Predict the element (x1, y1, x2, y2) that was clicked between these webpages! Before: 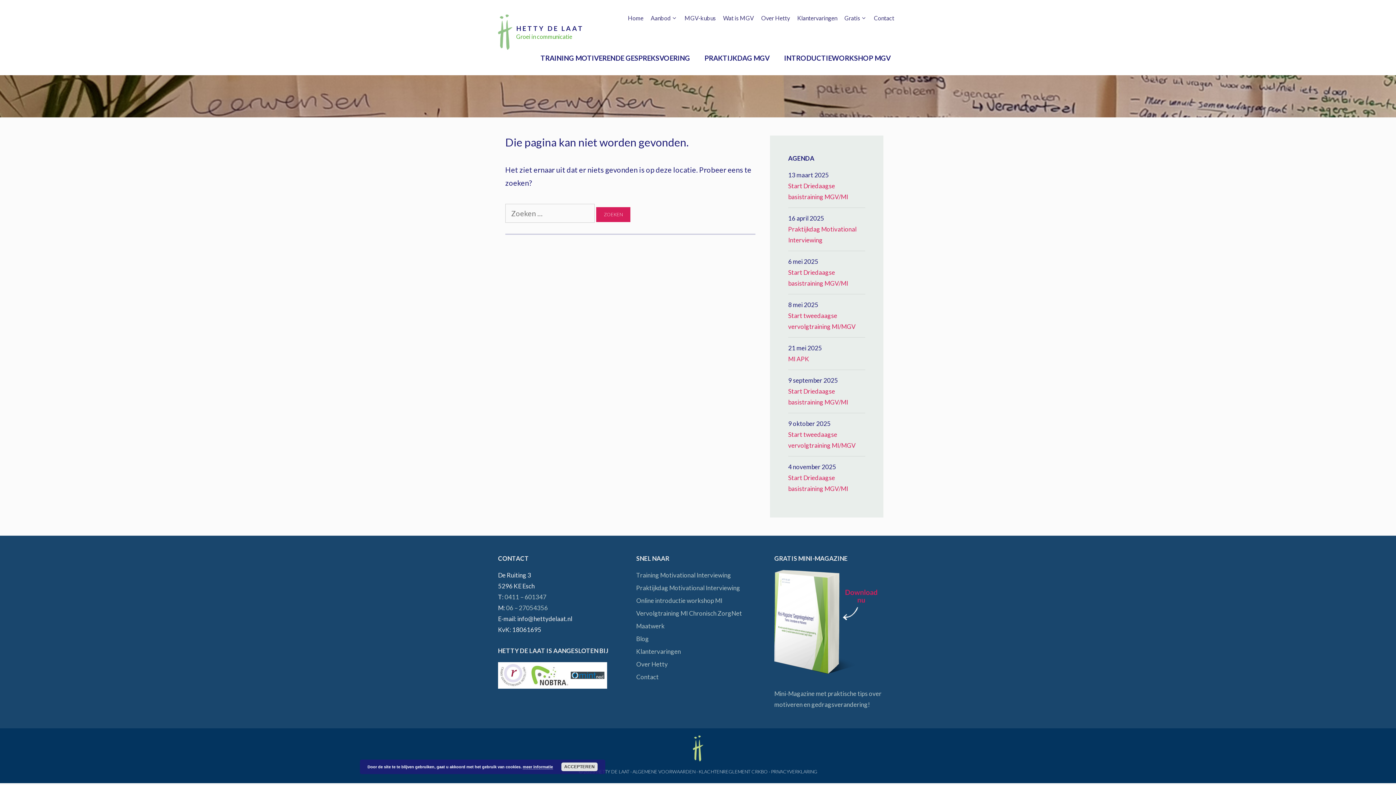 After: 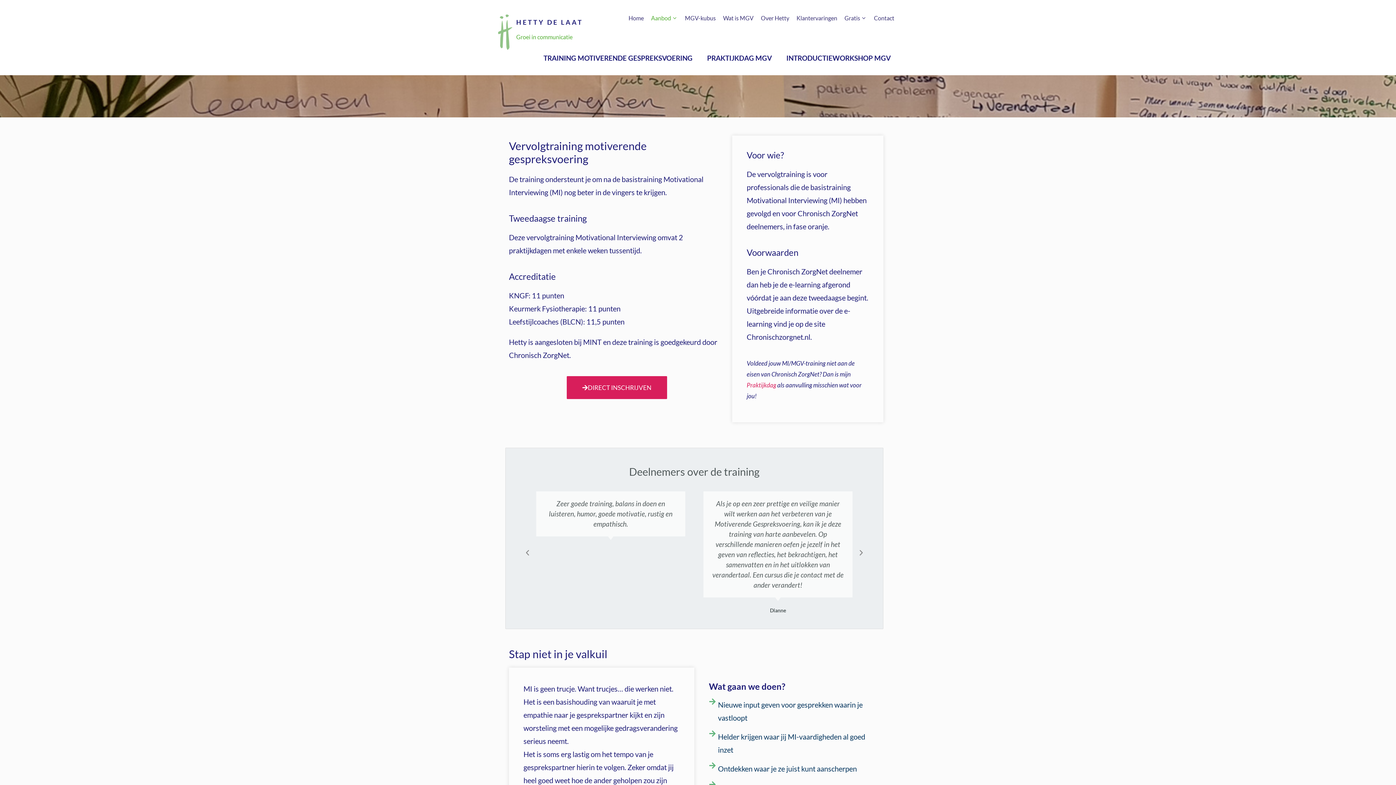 Action: label: Vervolgtraining MI Chronisch ZorgNet bbox: (636, 609, 742, 617)